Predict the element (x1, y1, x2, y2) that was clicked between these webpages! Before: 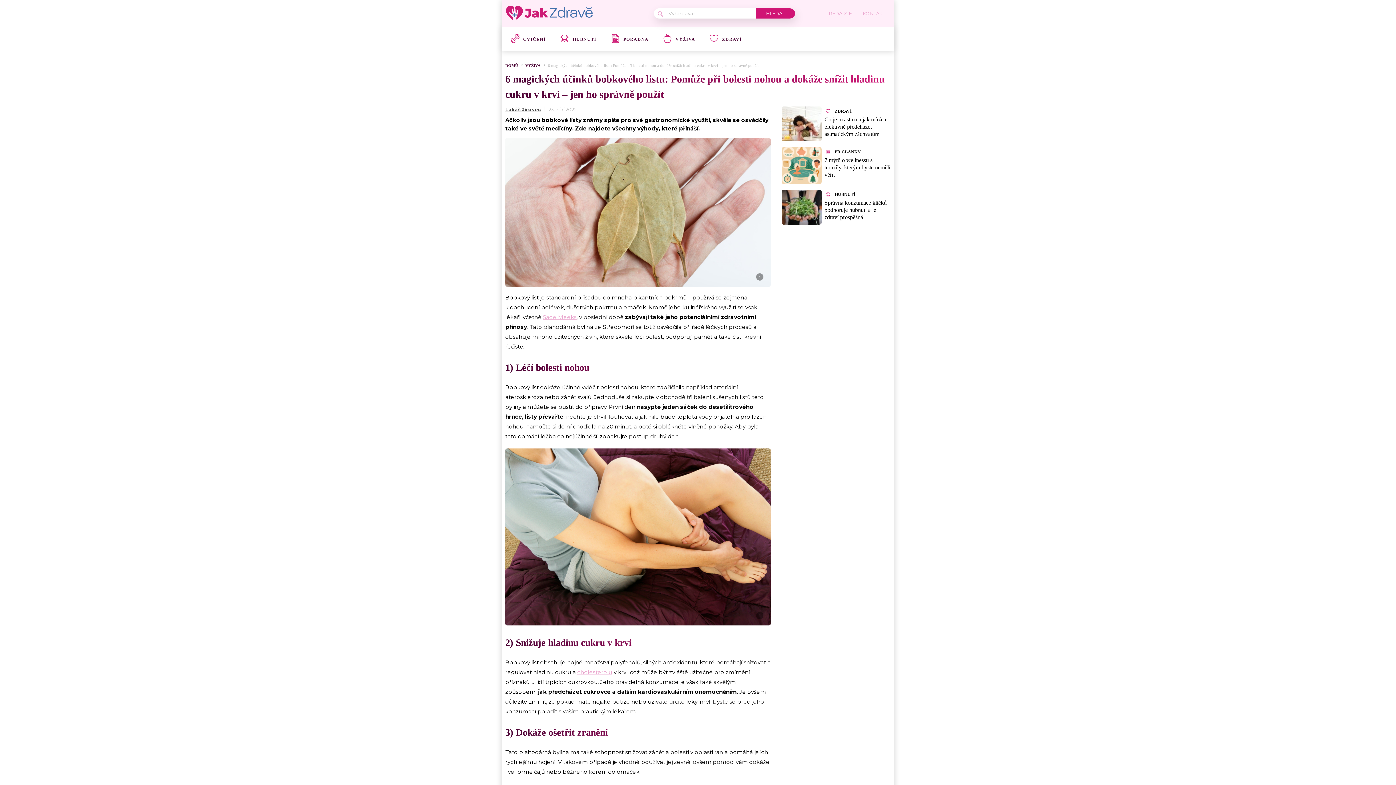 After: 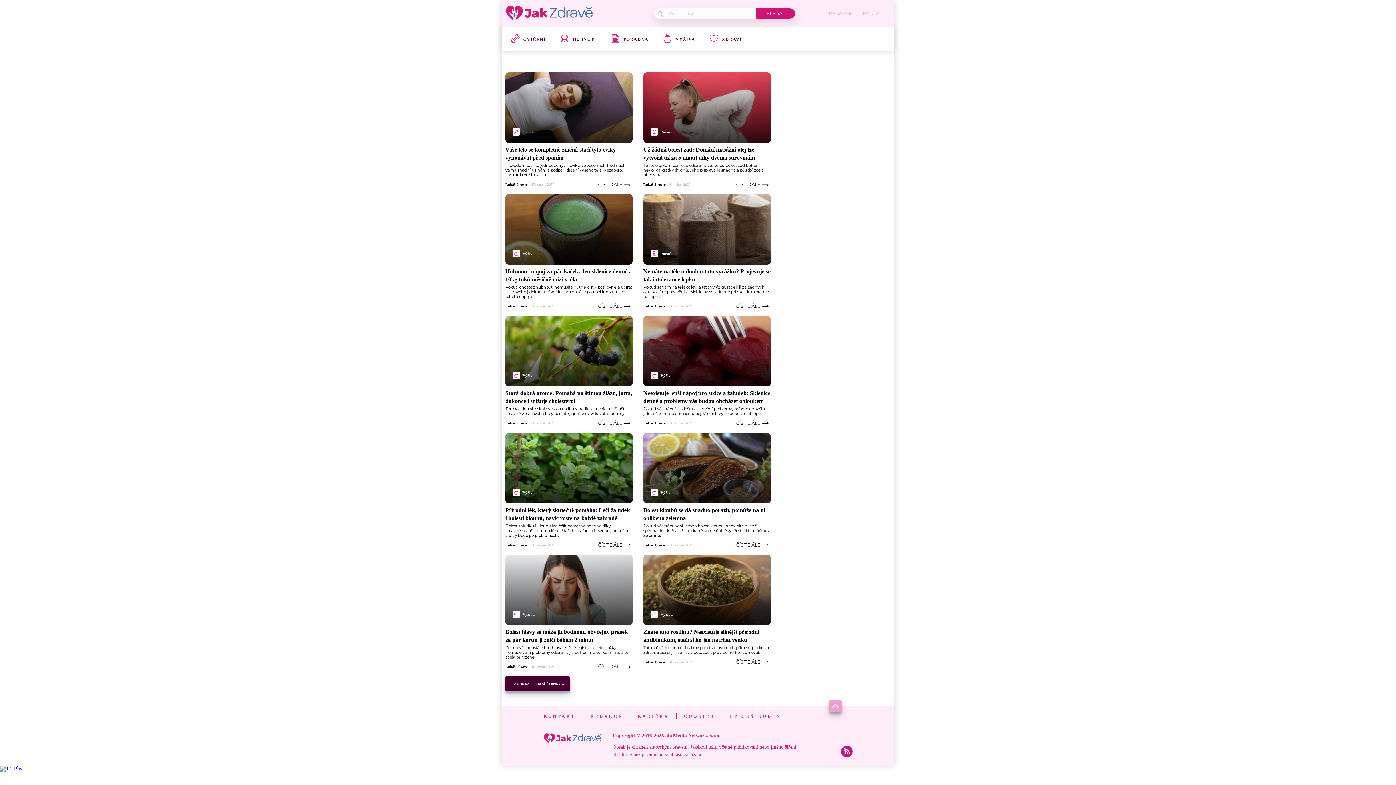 Action: label: Lukáš Jírovec bbox: (505, 106, 541, 112)